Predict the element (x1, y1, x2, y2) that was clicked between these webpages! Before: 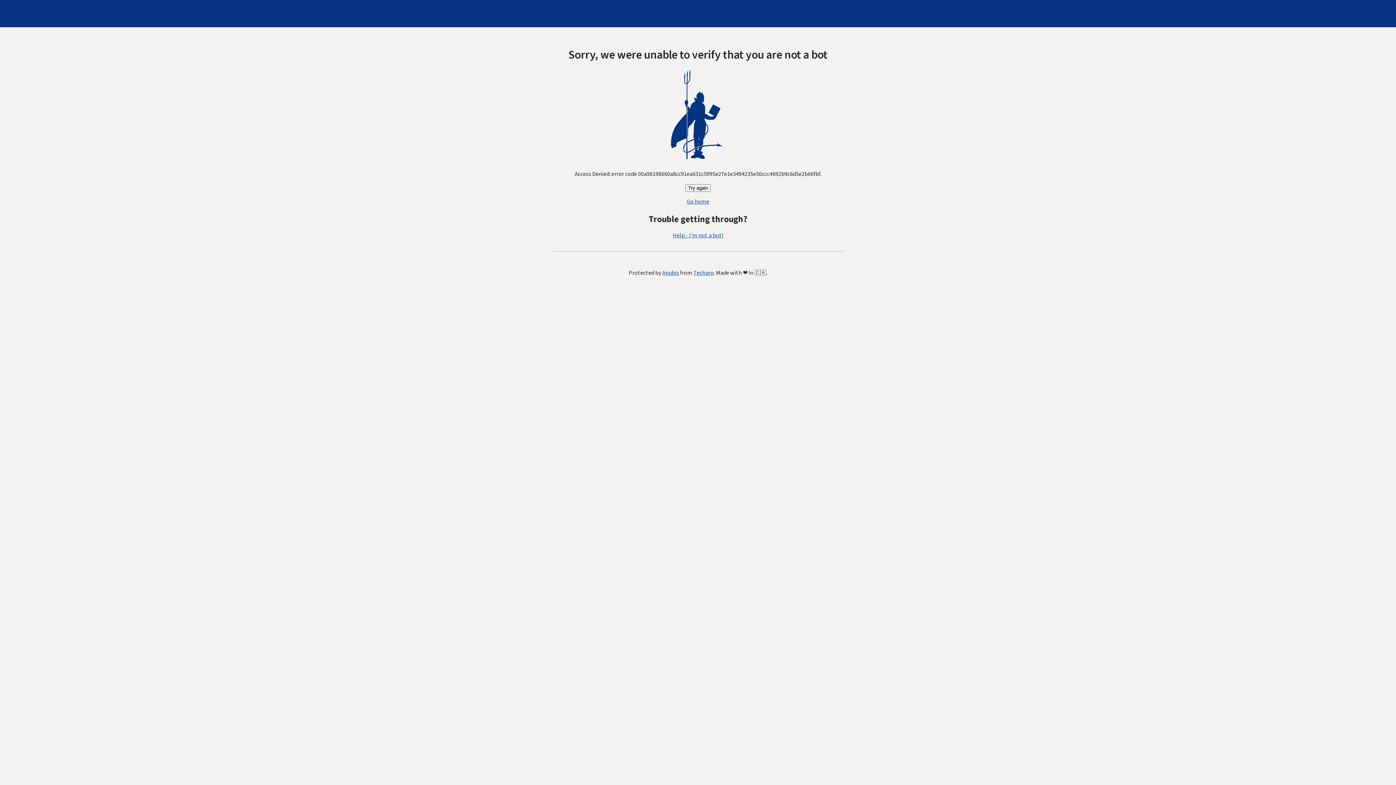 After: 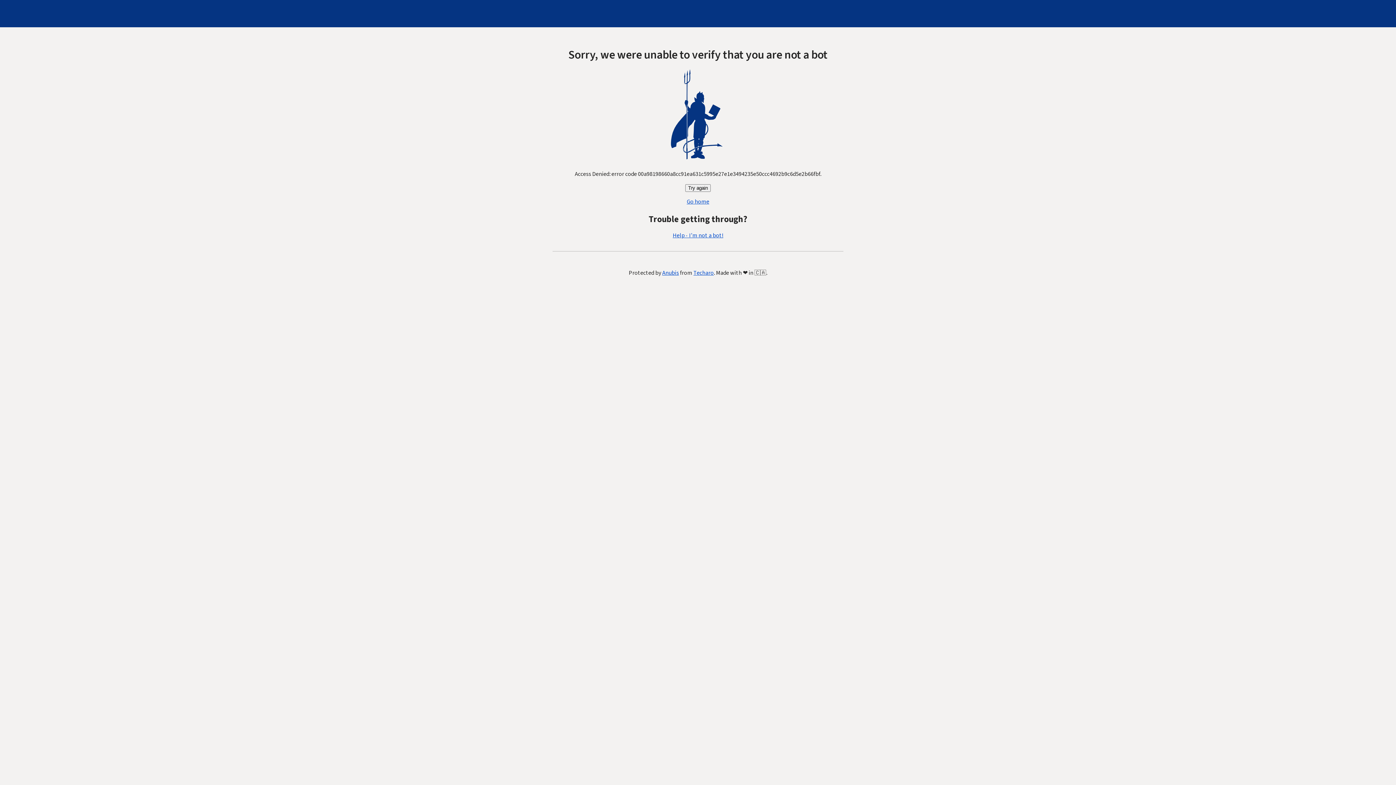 Action: label: Help - I'm not a bot! bbox: (672, 231, 723, 239)